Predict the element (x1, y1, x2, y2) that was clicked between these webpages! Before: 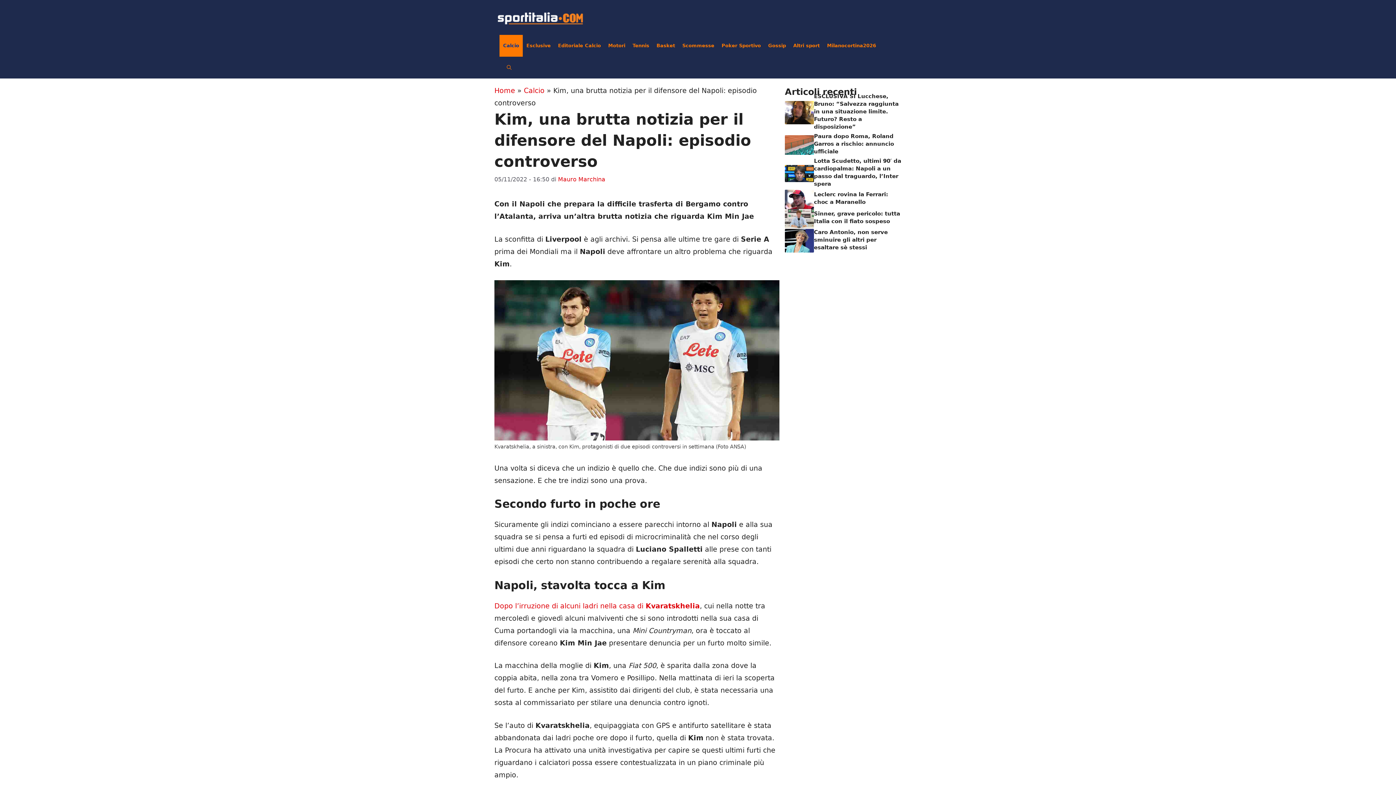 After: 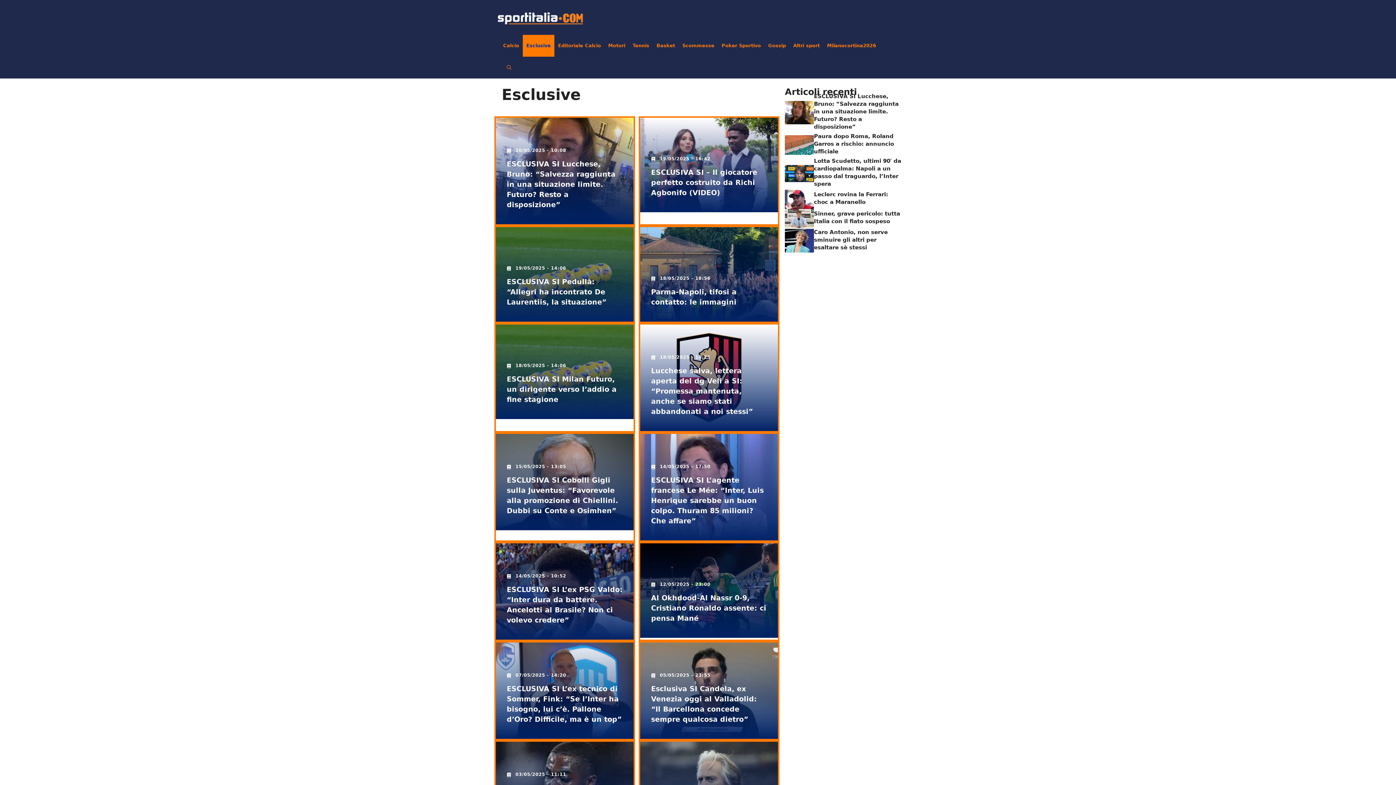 Action: bbox: (522, 34, 554, 56) label: Esclusive